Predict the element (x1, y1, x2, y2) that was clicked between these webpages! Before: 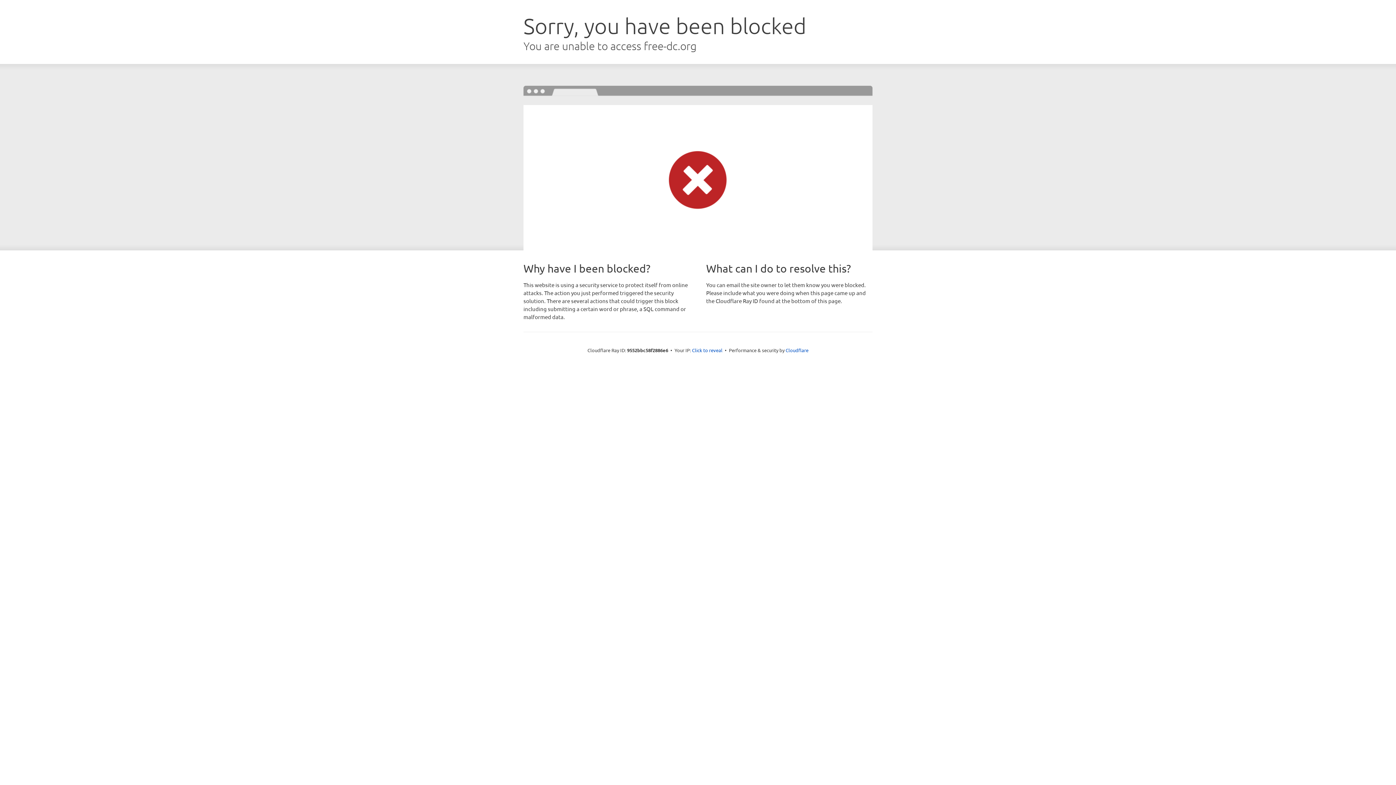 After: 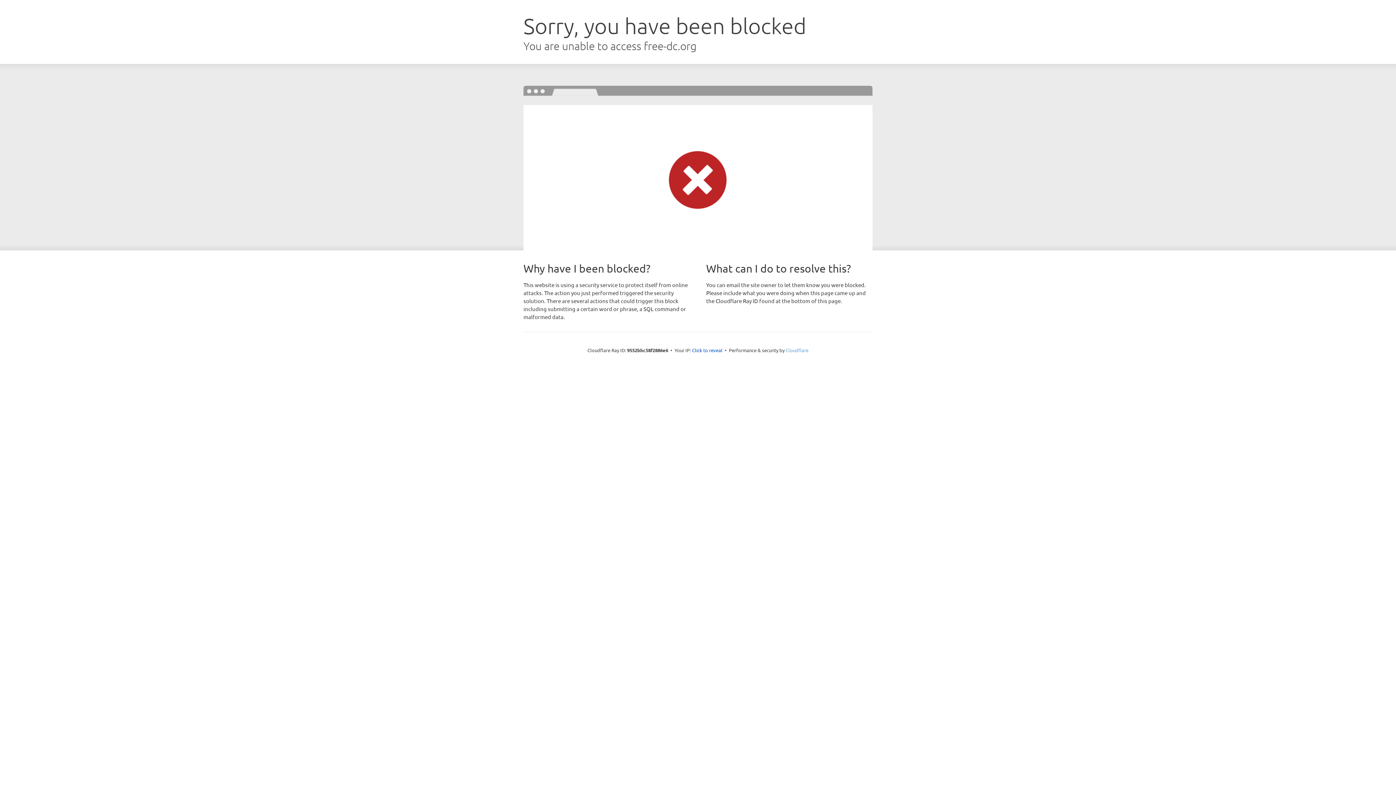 Action: label: Cloudflare bbox: (785, 347, 808, 353)